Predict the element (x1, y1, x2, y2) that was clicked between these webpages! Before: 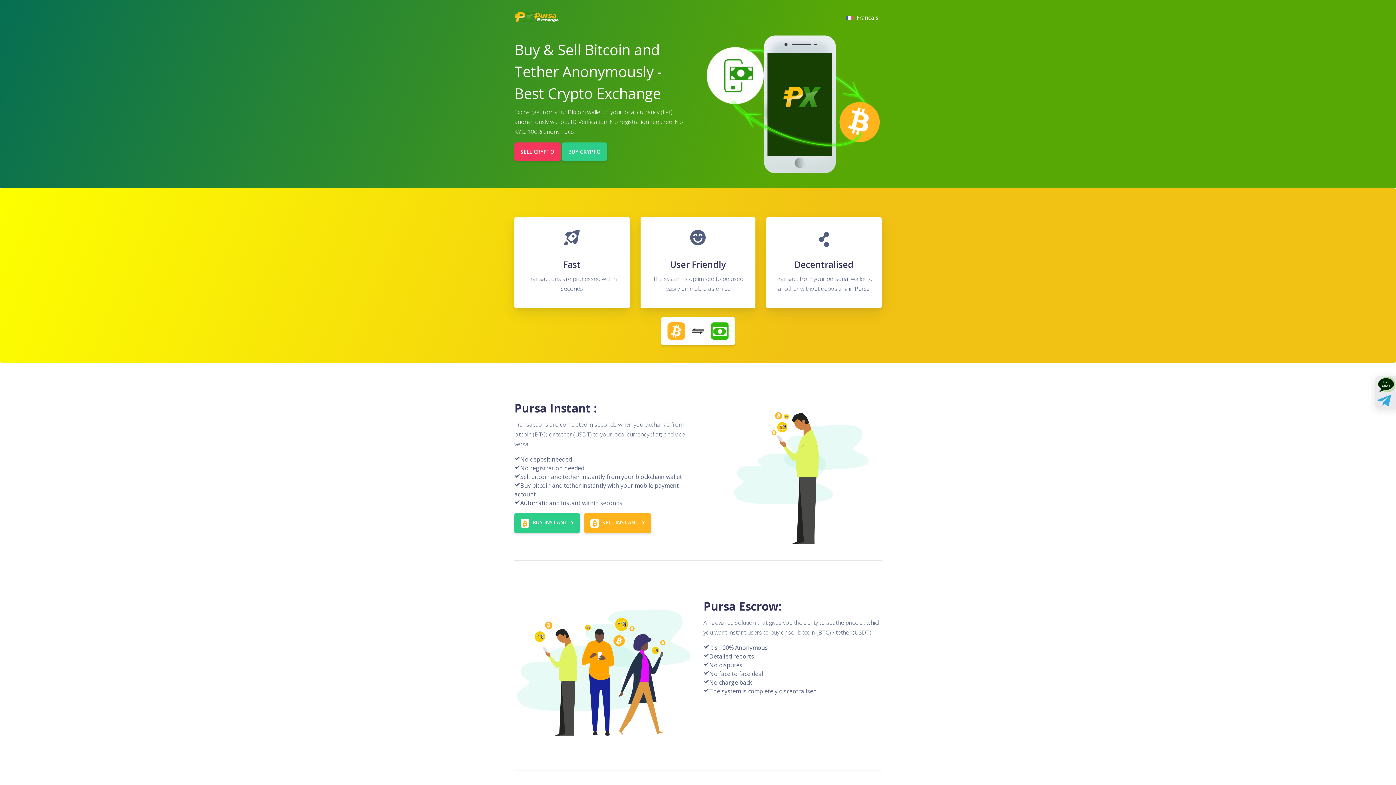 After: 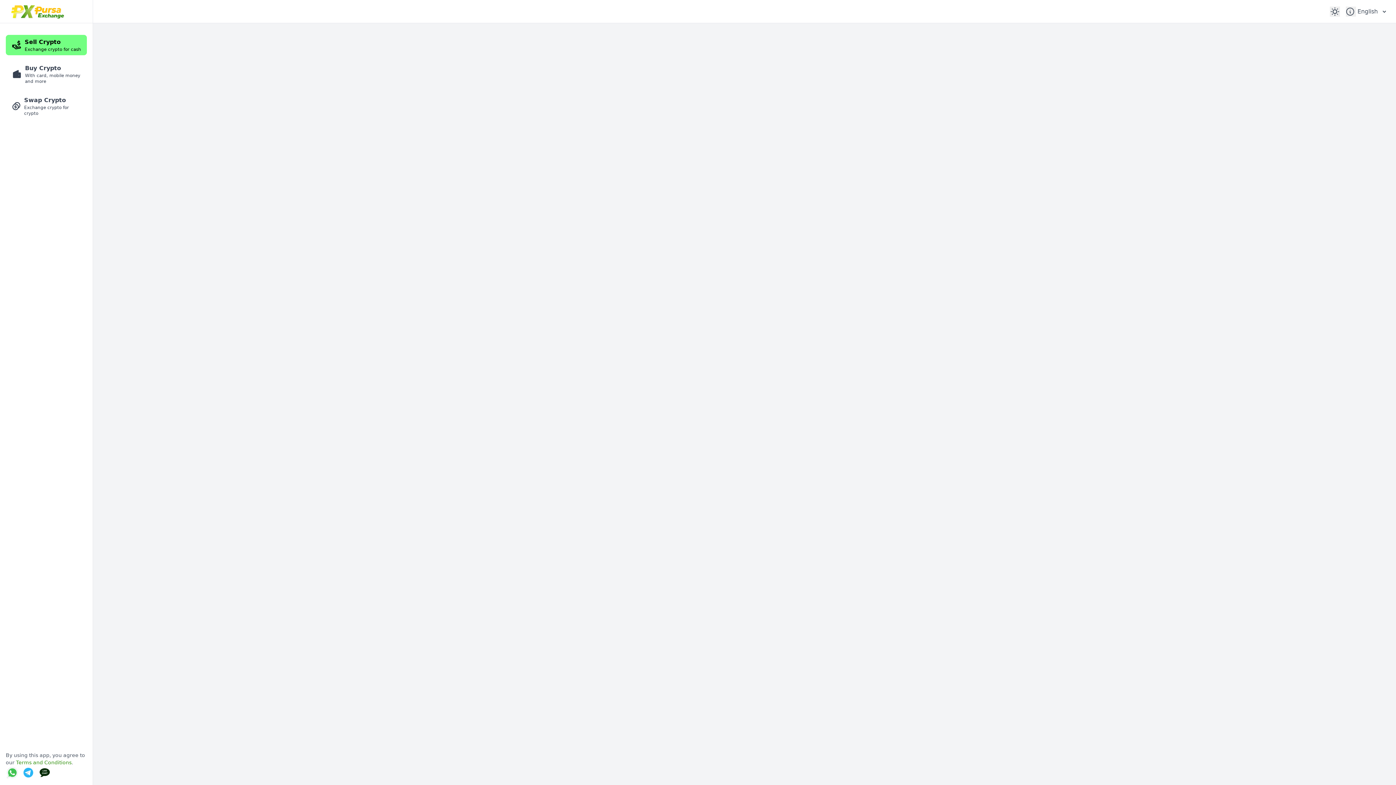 Action: label:   SELL INSTANTLY bbox: (584, 513, 651, 533)